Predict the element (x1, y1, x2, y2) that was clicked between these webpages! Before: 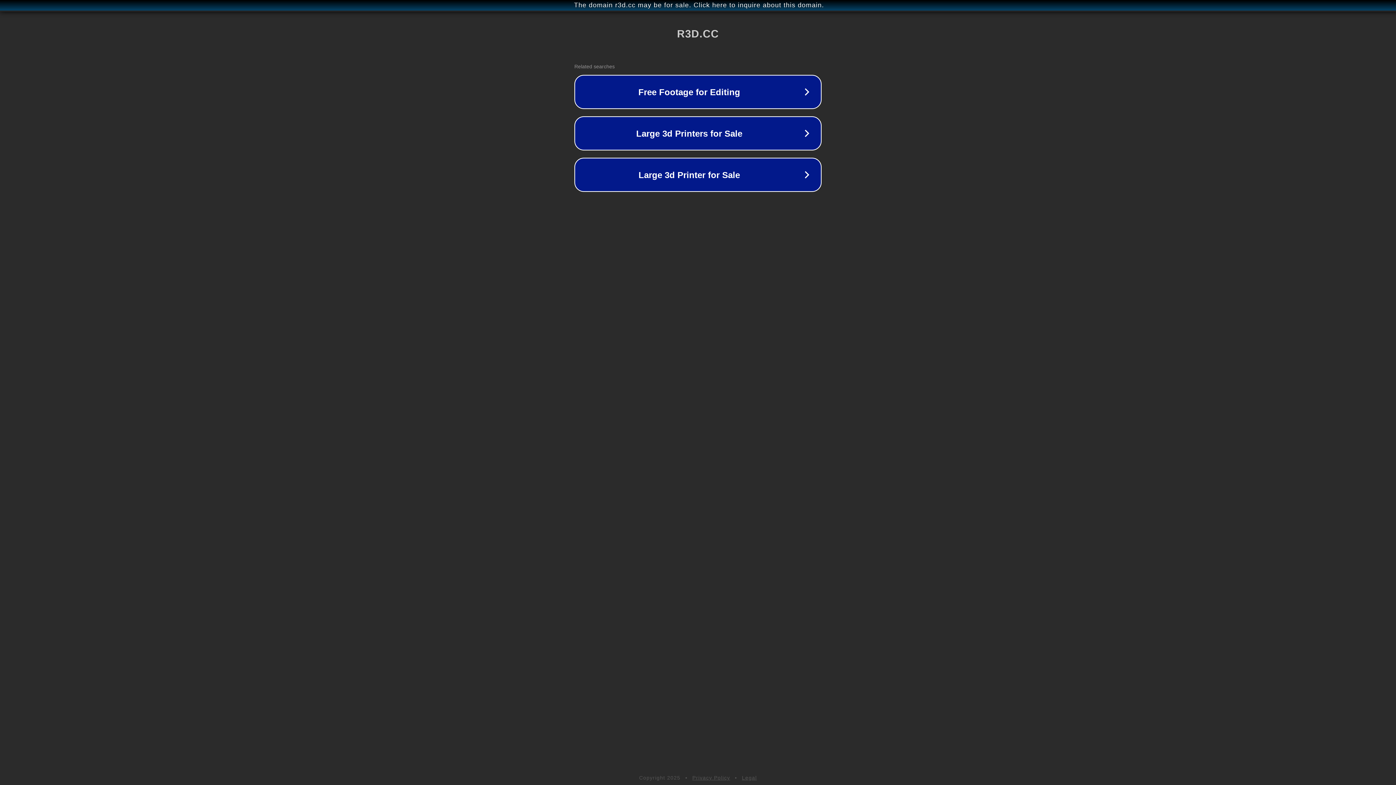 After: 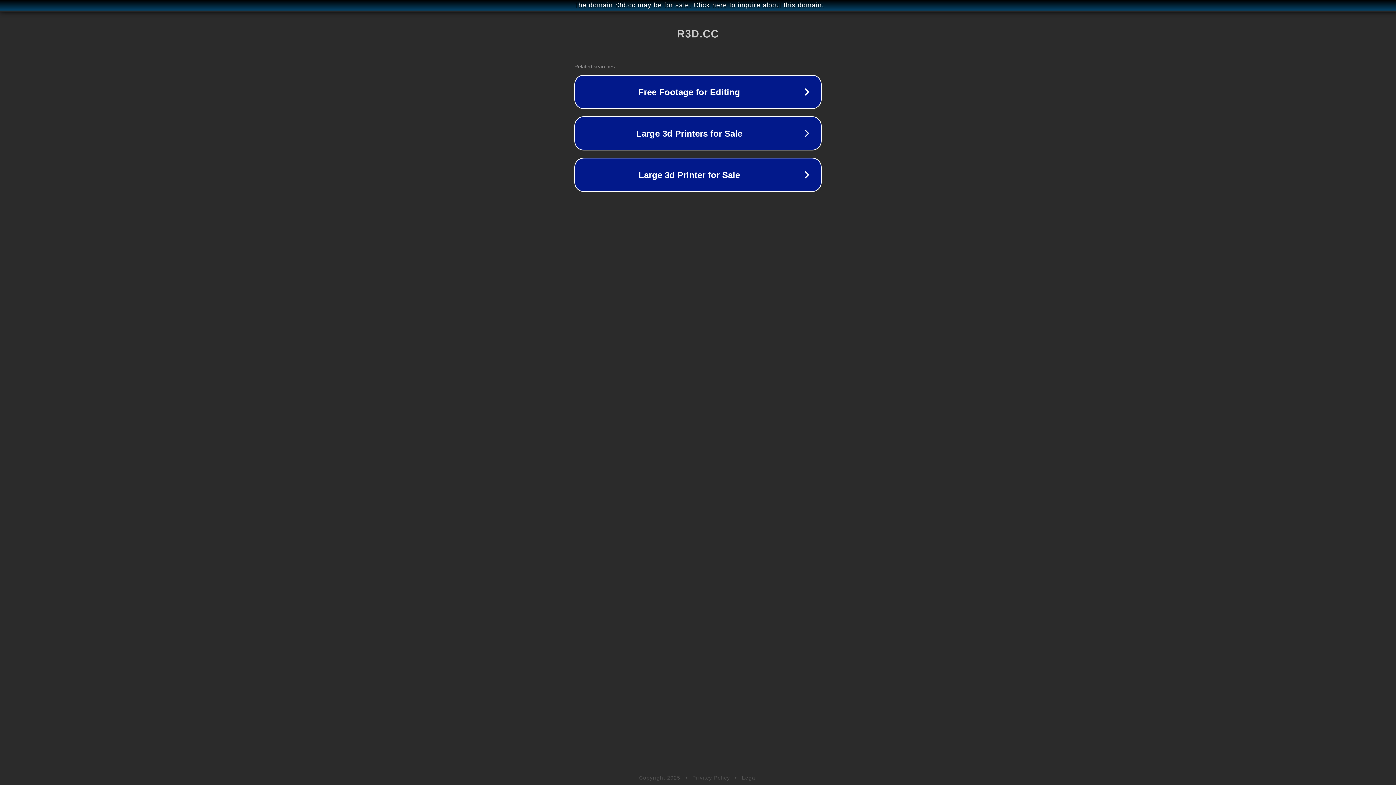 Action: label: Legal bbox: (742, 775, 757, 781)